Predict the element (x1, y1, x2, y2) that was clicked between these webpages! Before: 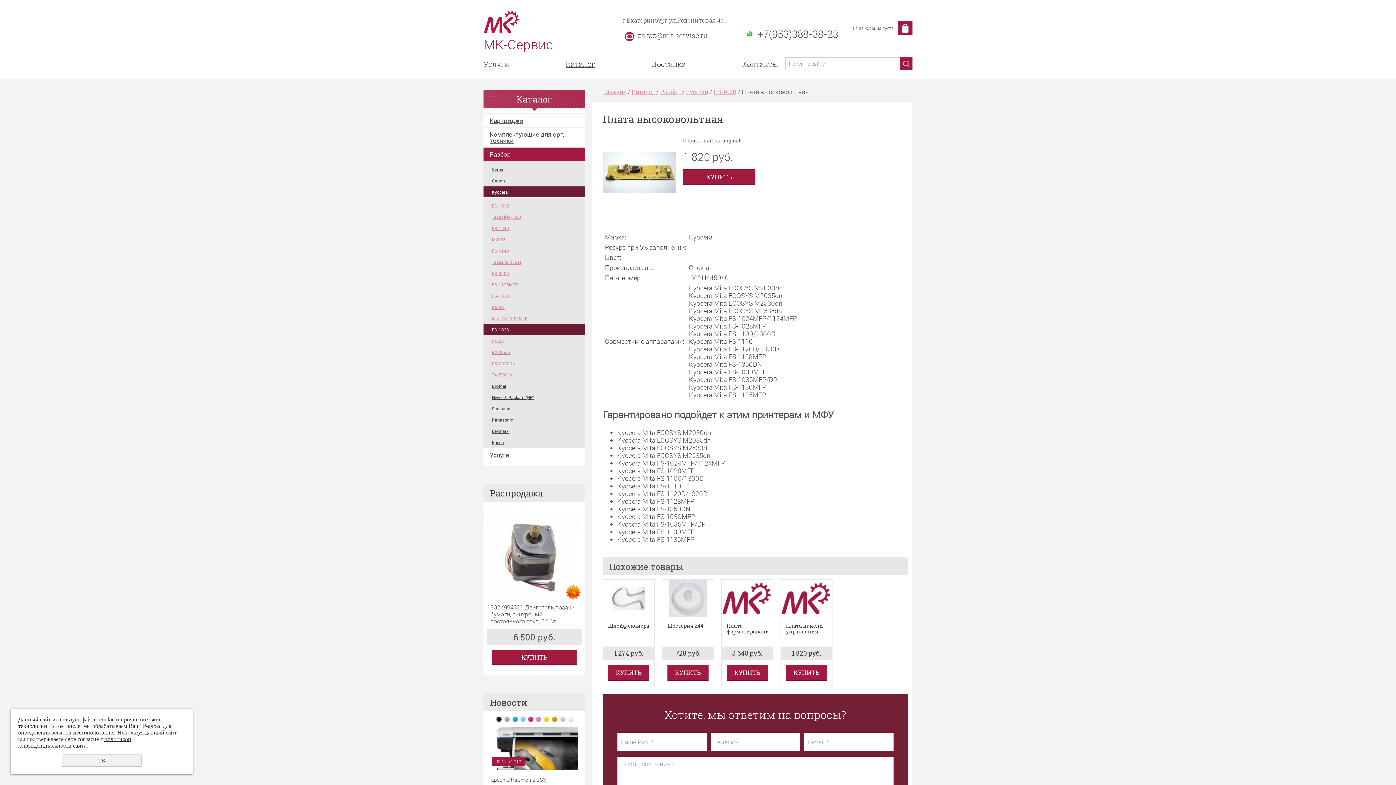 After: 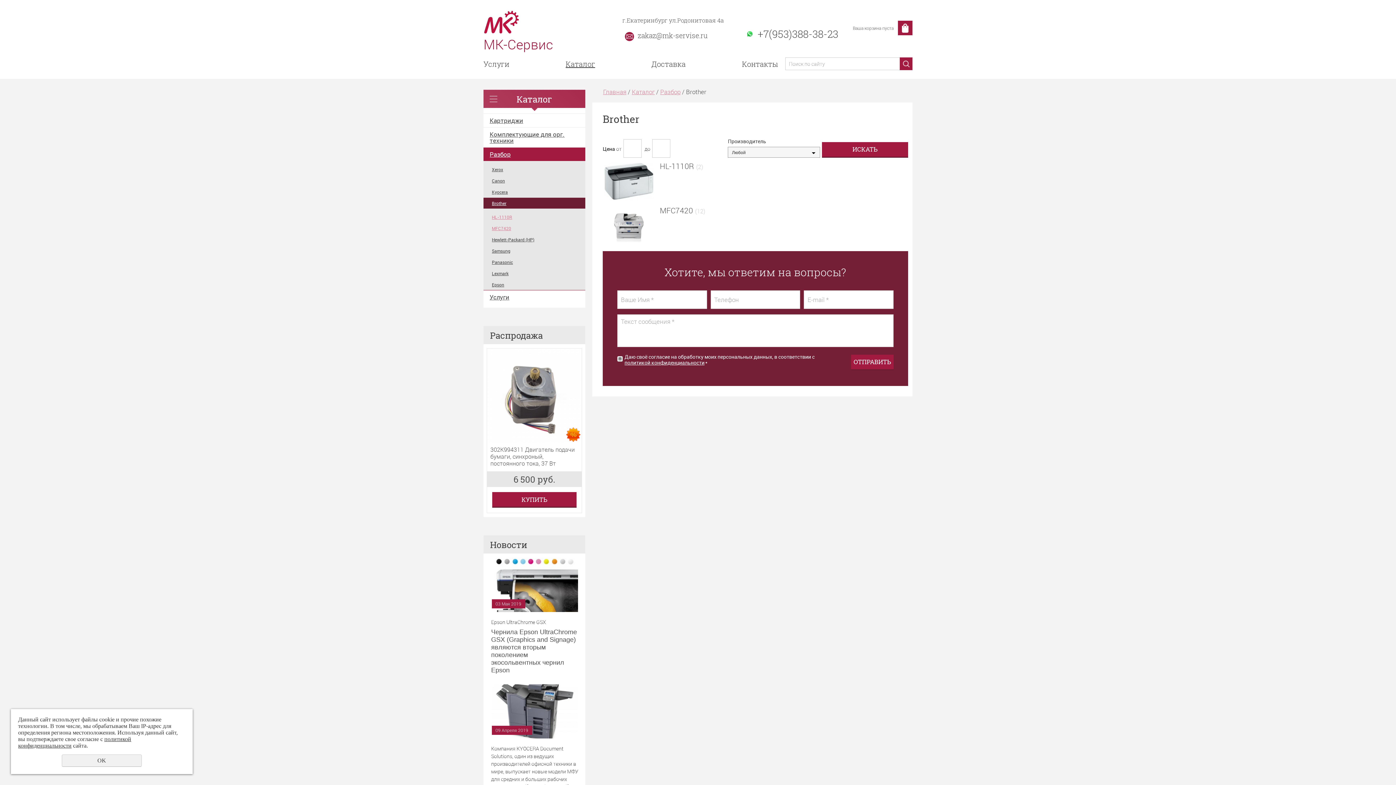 Action: label: Brother bbox: (483, 380, 585, 391)